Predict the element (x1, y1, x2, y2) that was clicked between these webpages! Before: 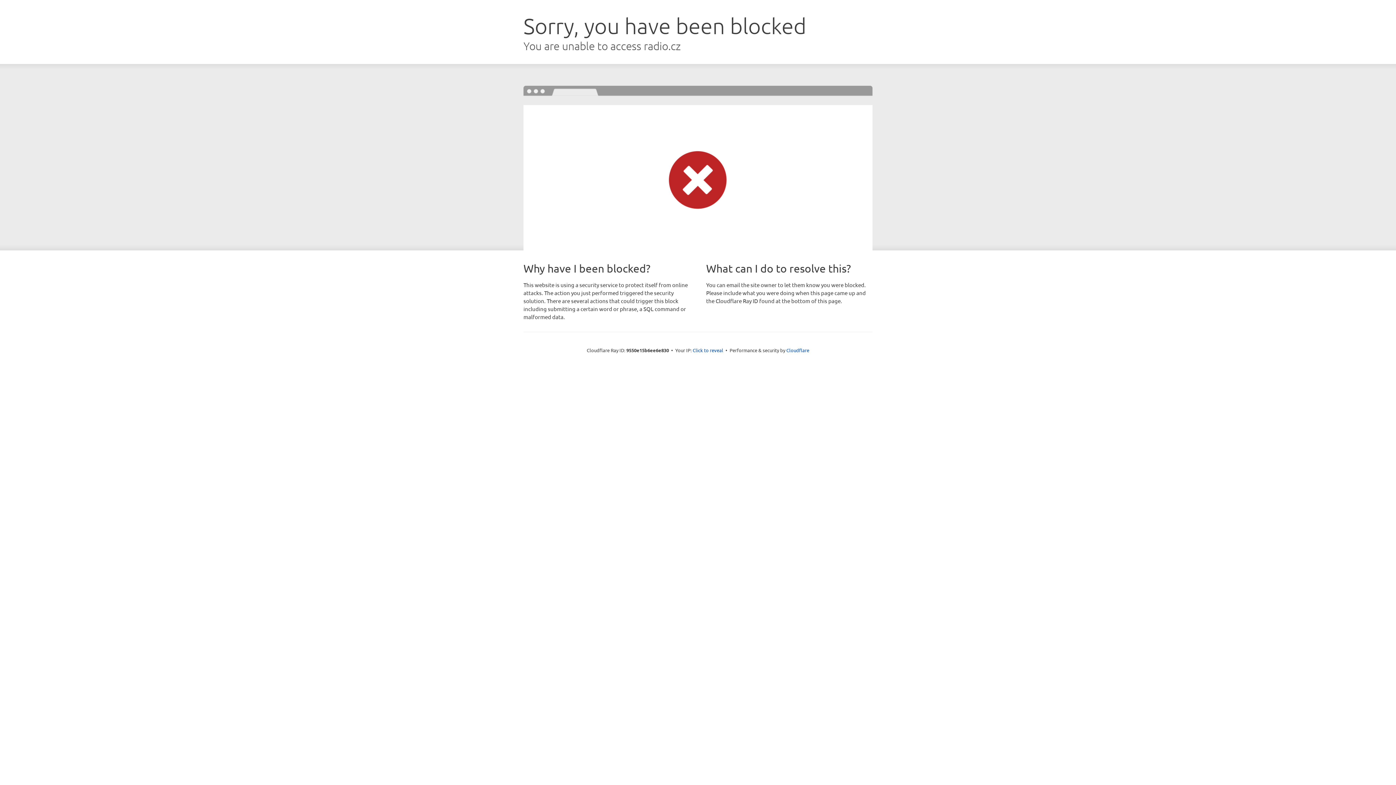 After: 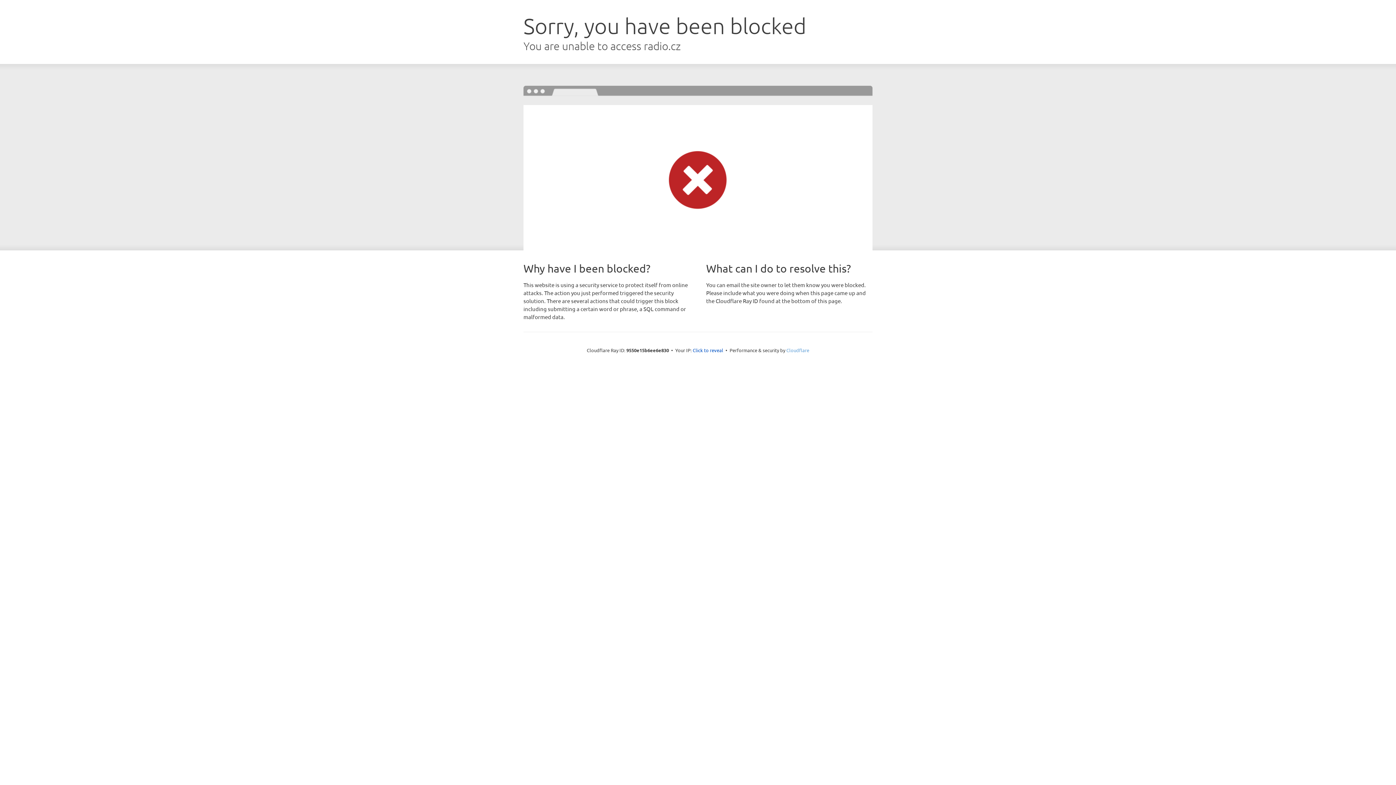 Action: bbox: (786, 347, 809, 353) label: Cloudflare